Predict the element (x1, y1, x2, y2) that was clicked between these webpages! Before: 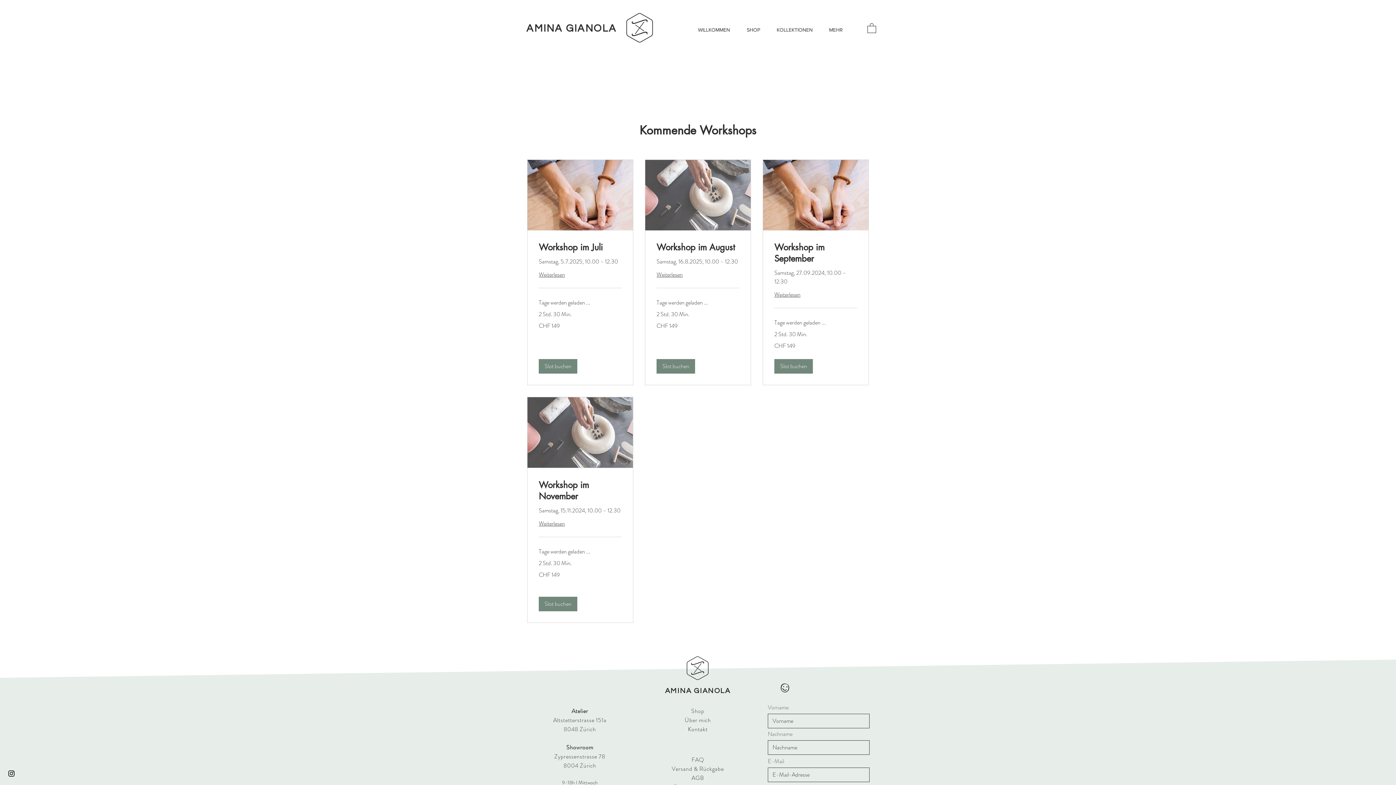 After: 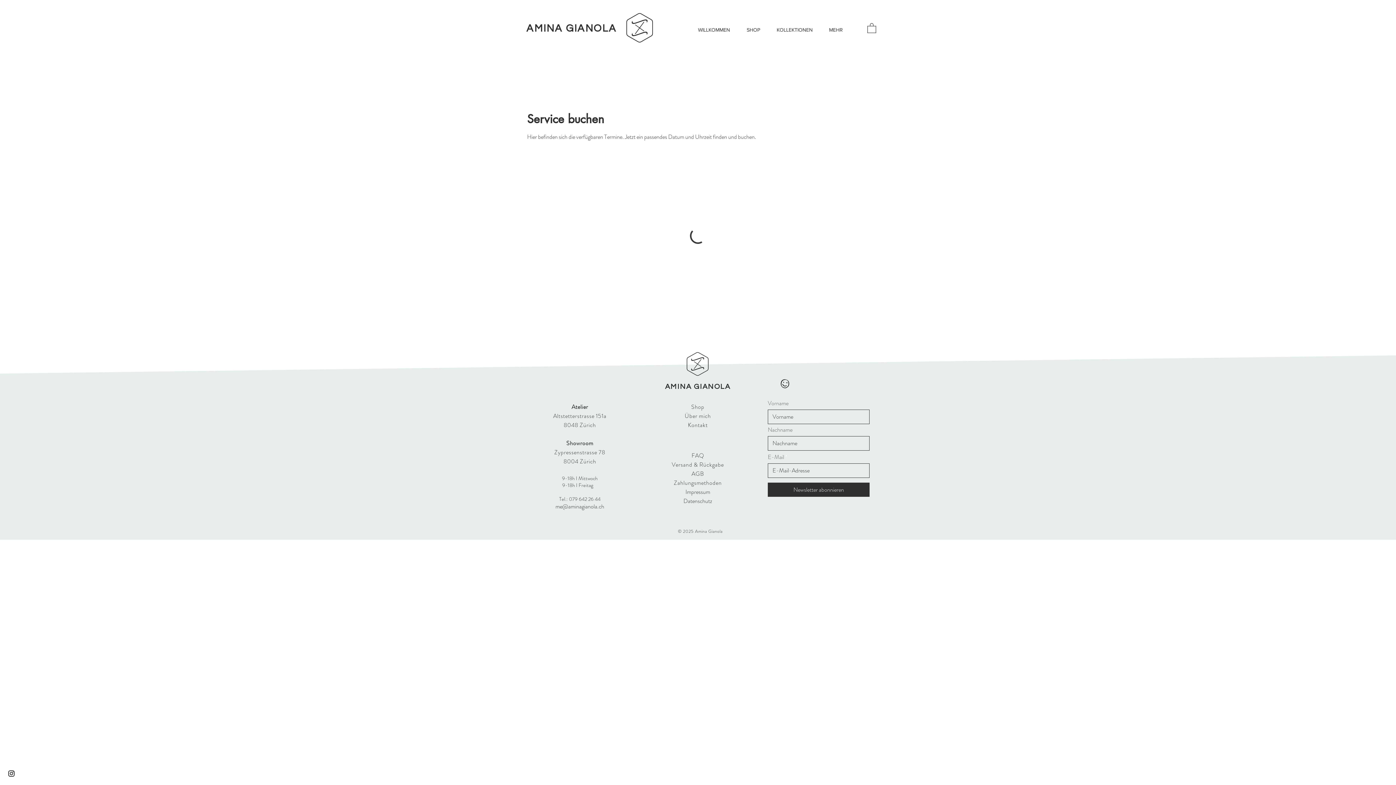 Action: bbox: (538, 596, 577, 611) label: Slot buchen